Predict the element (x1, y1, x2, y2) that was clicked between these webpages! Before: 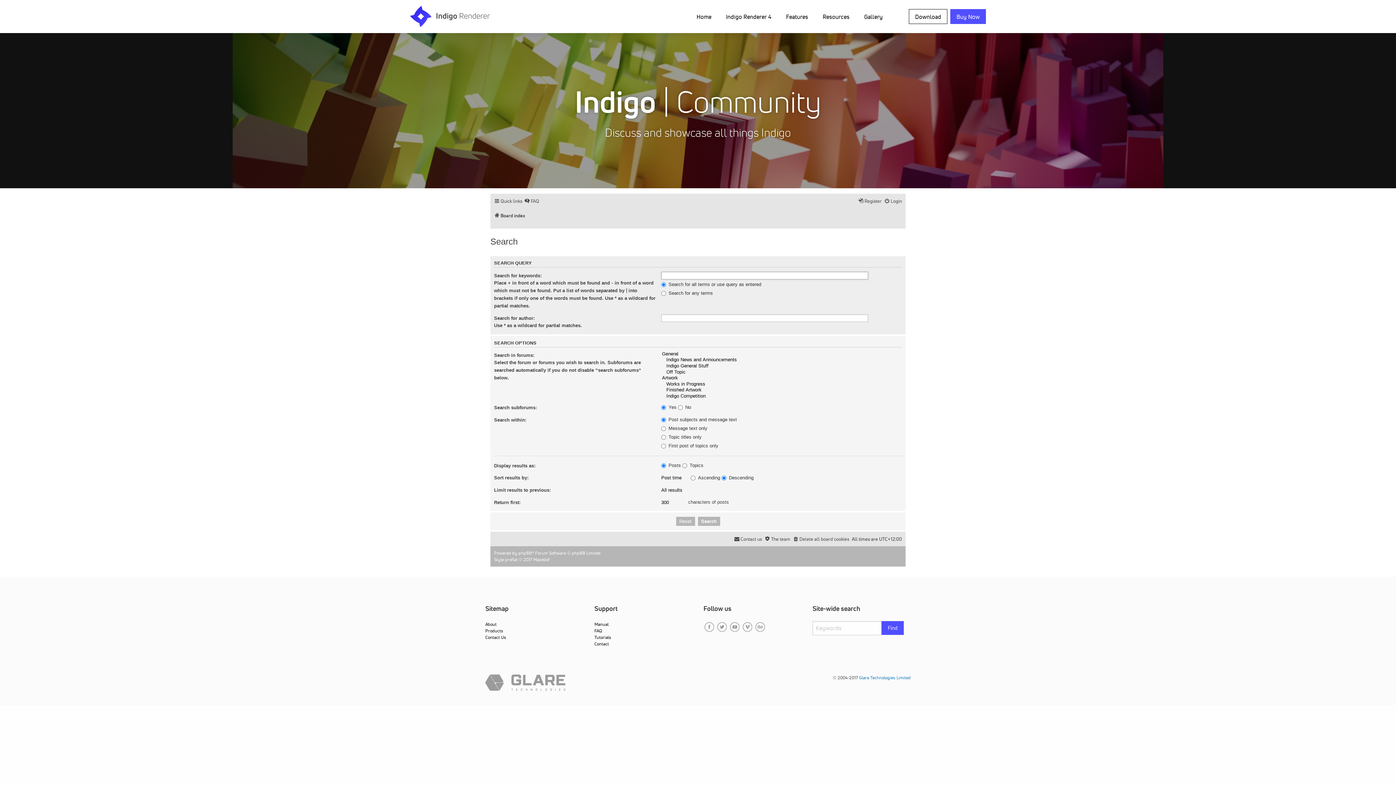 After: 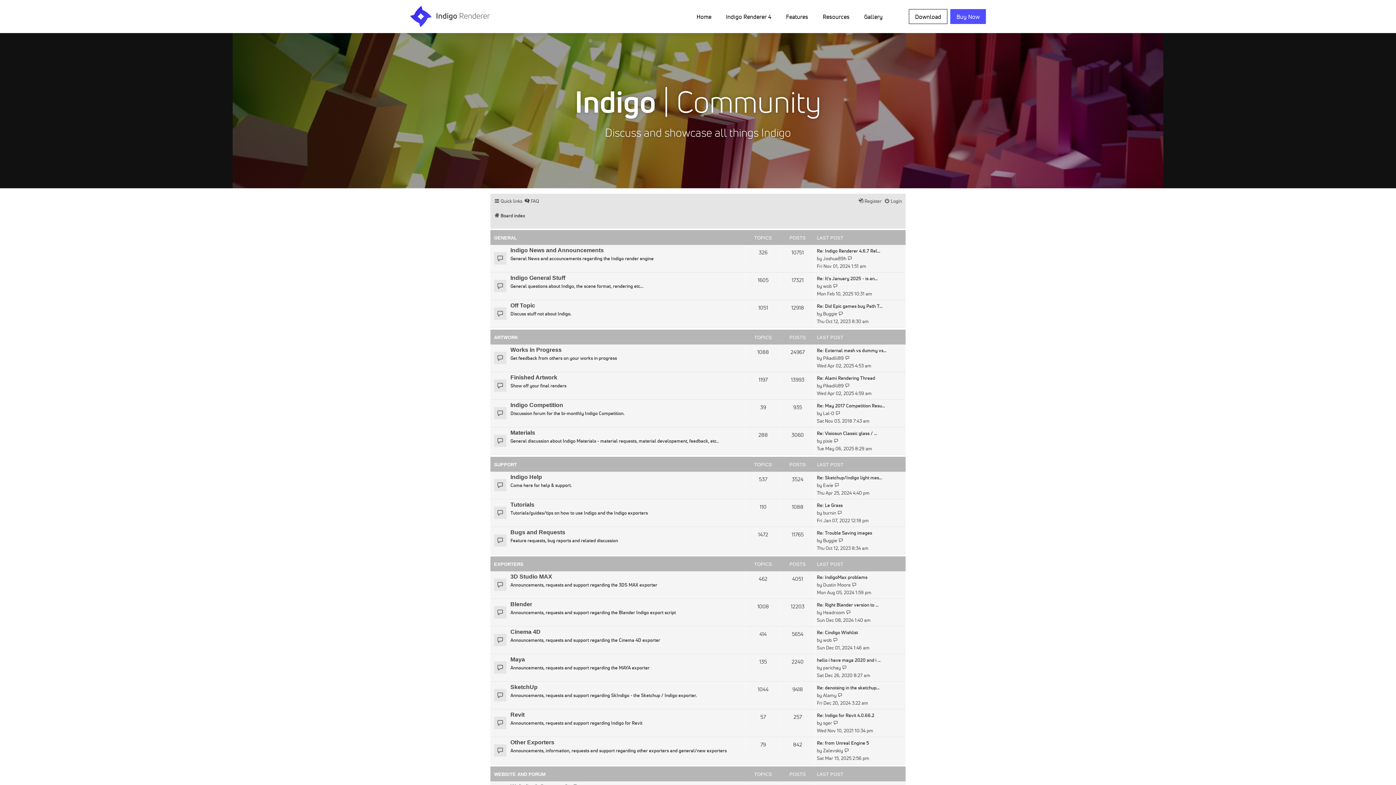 Action: label: Board index bbox: (494, 210, 525, 221)